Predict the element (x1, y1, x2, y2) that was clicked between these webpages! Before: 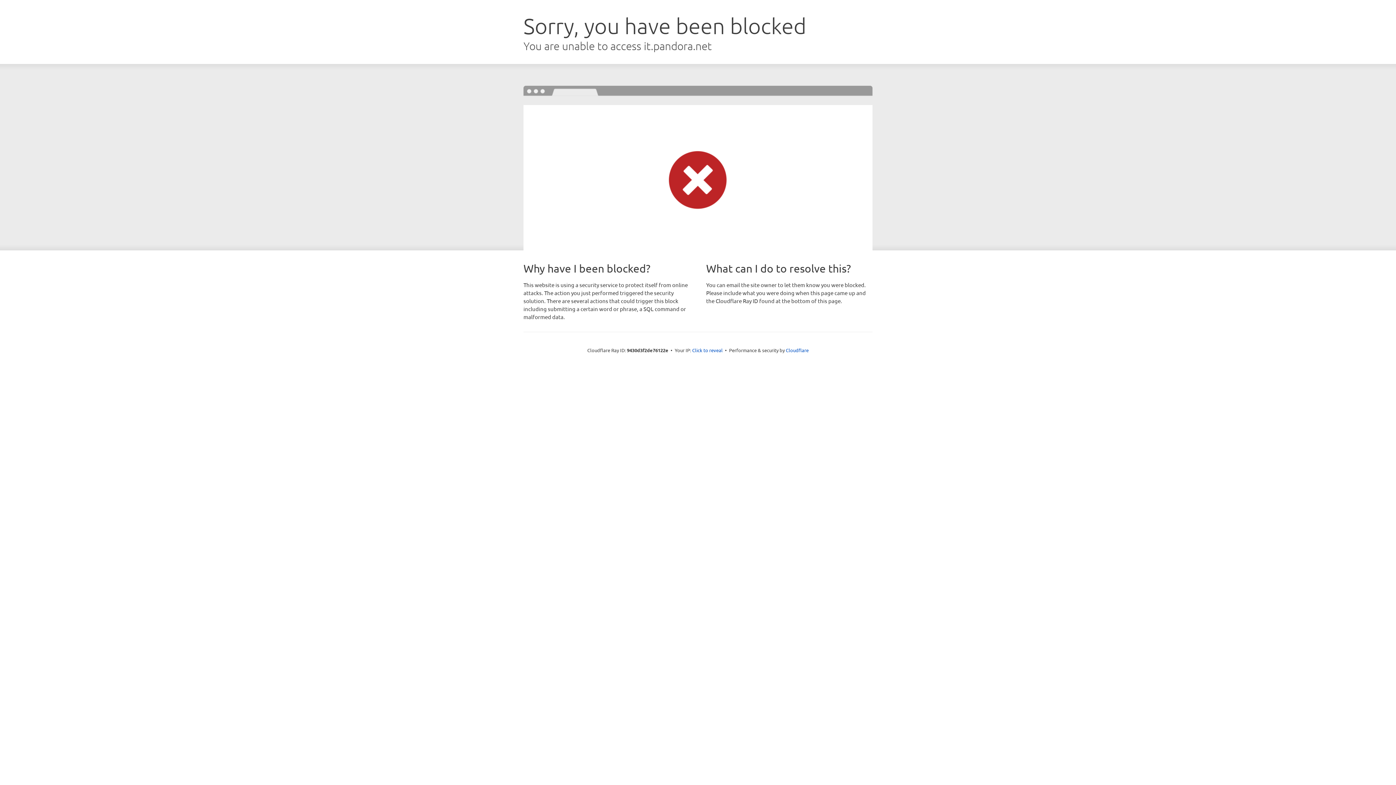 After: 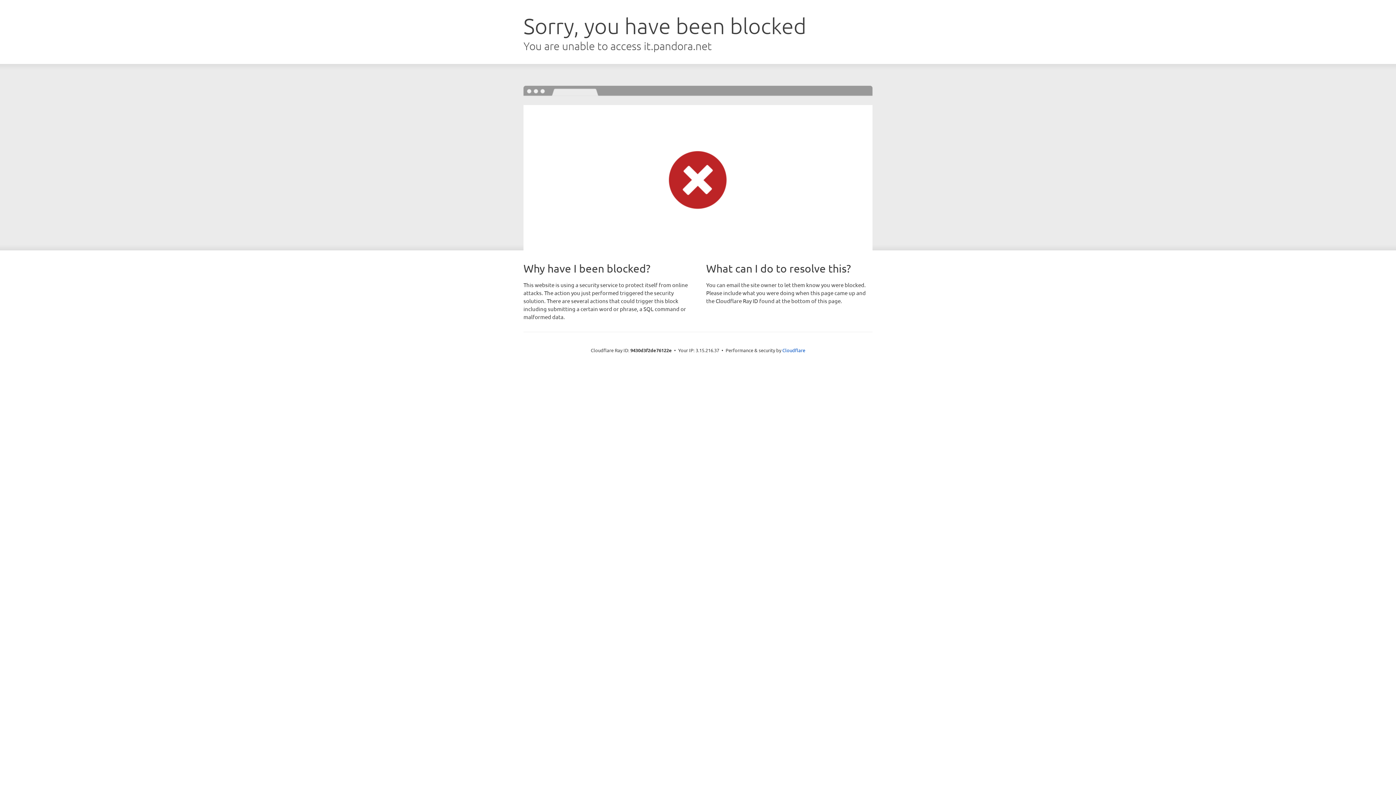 Action: label: Click to reveal bbox: (692, 346, 722, 353)